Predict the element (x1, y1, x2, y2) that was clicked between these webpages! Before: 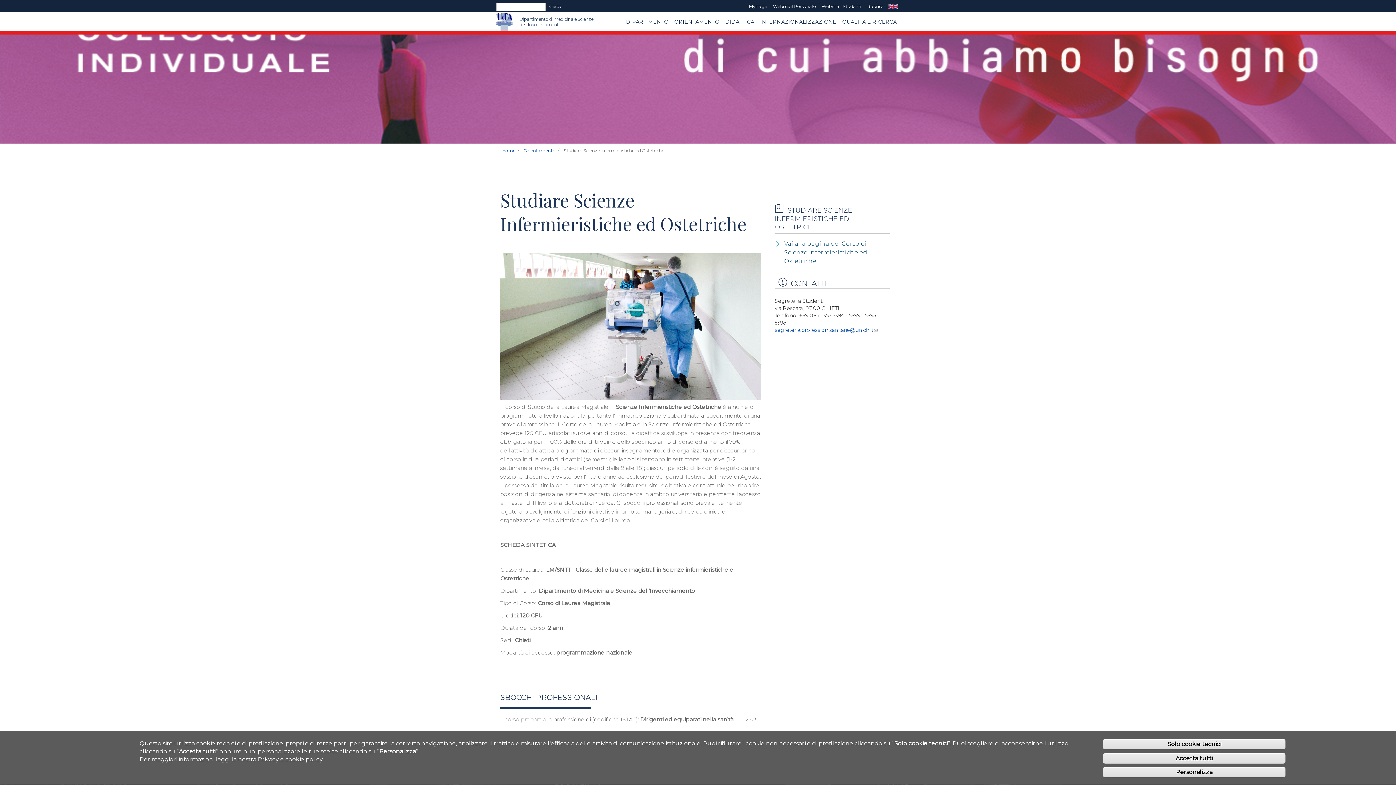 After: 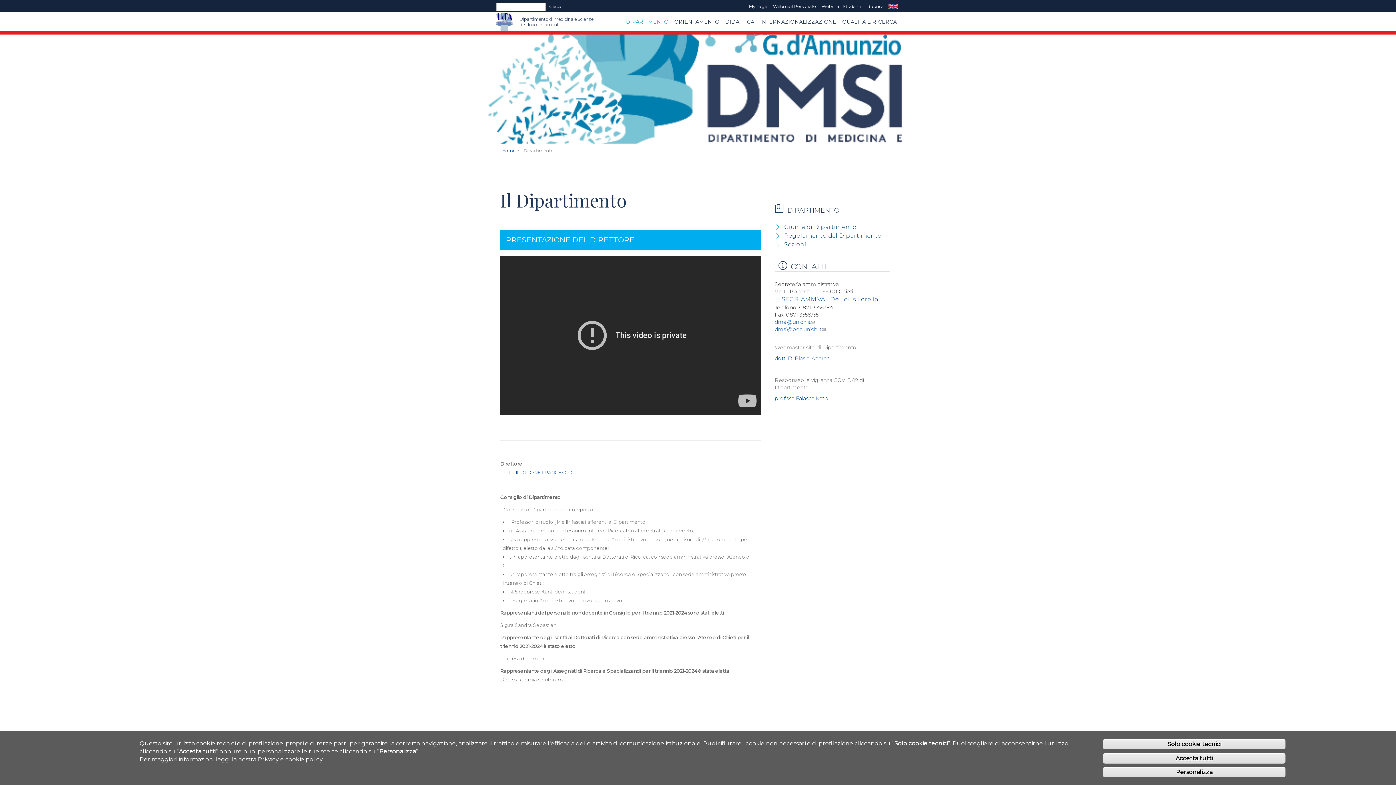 Action: bbox: (623, 15, 671, 27) label: DIPARTIMENTO